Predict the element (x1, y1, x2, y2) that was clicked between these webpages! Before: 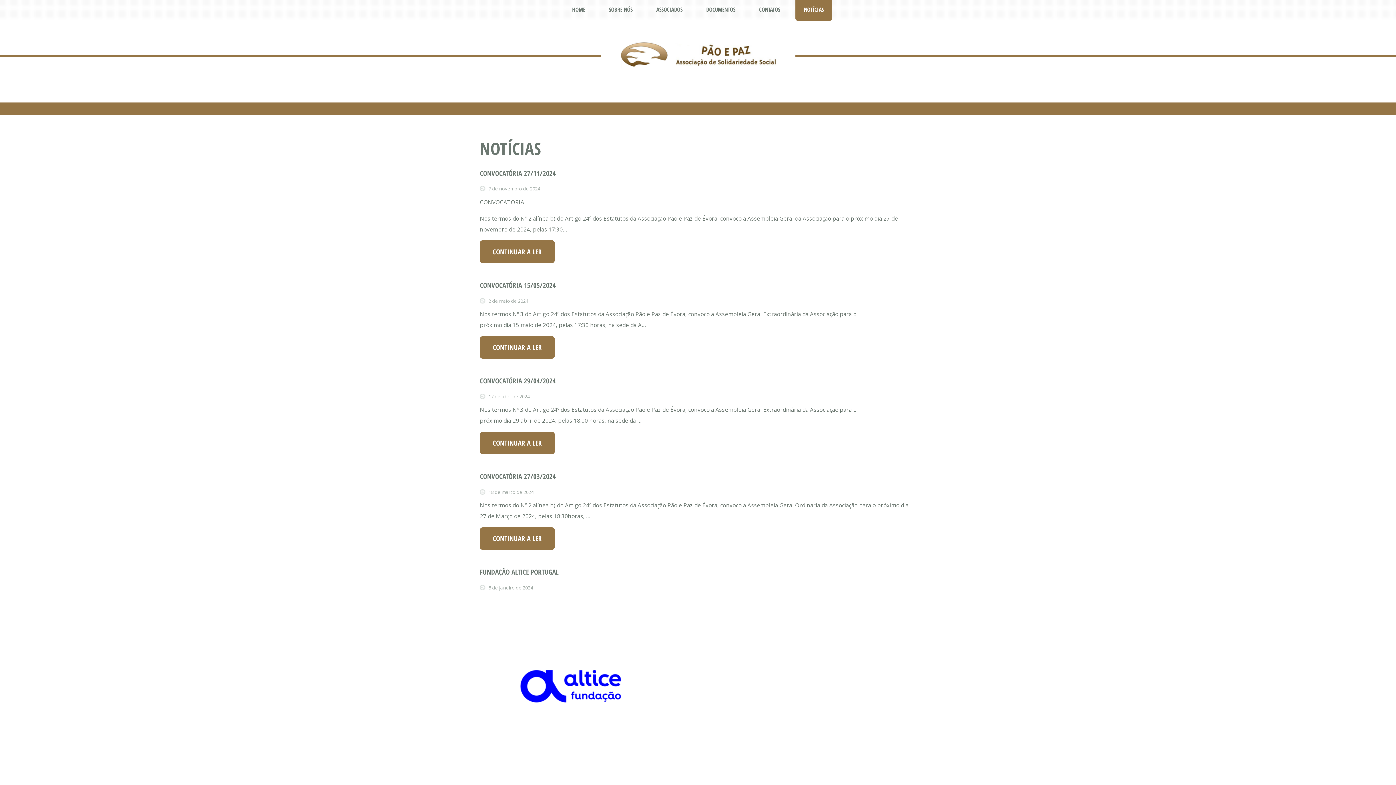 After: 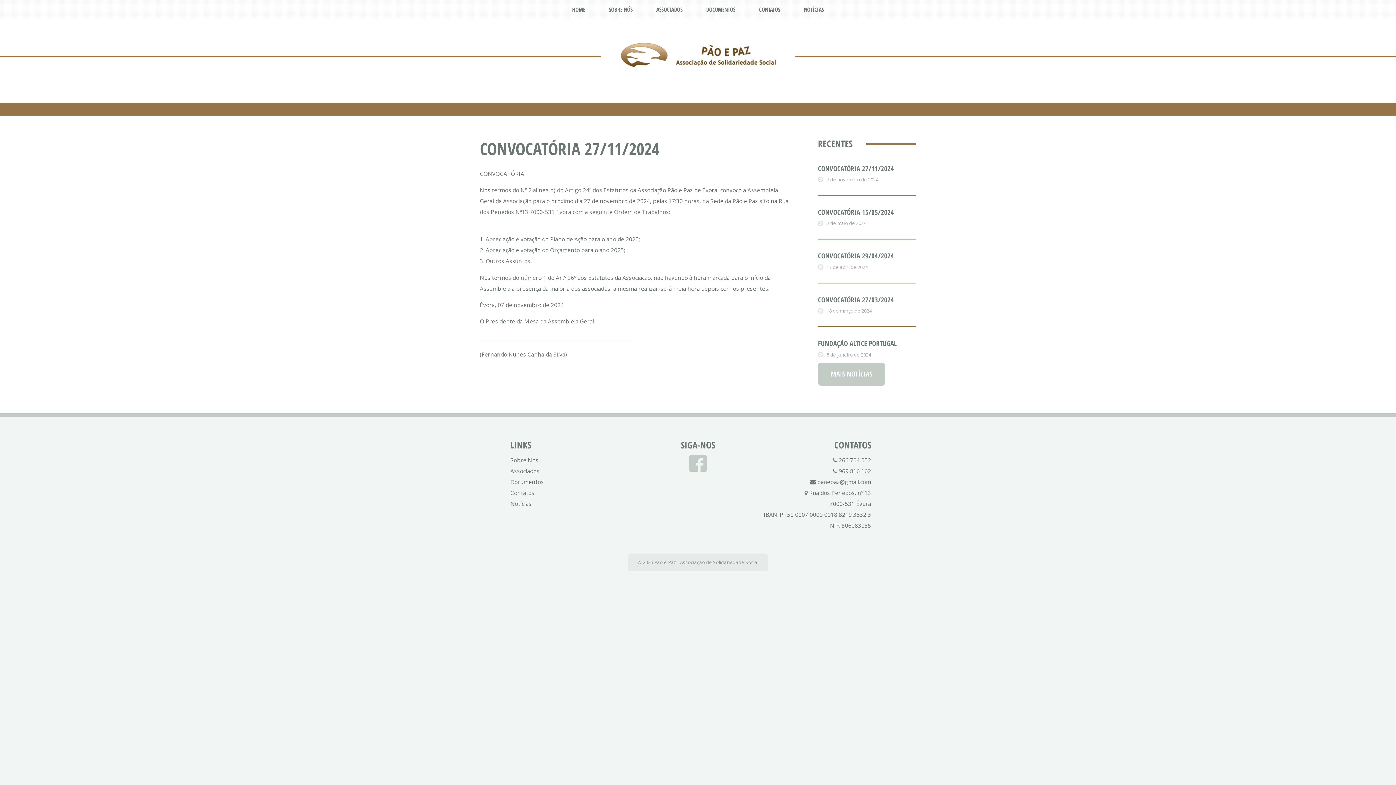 Action: label: CONTINUAR A LER bbox: (480, 240, 554, 263)